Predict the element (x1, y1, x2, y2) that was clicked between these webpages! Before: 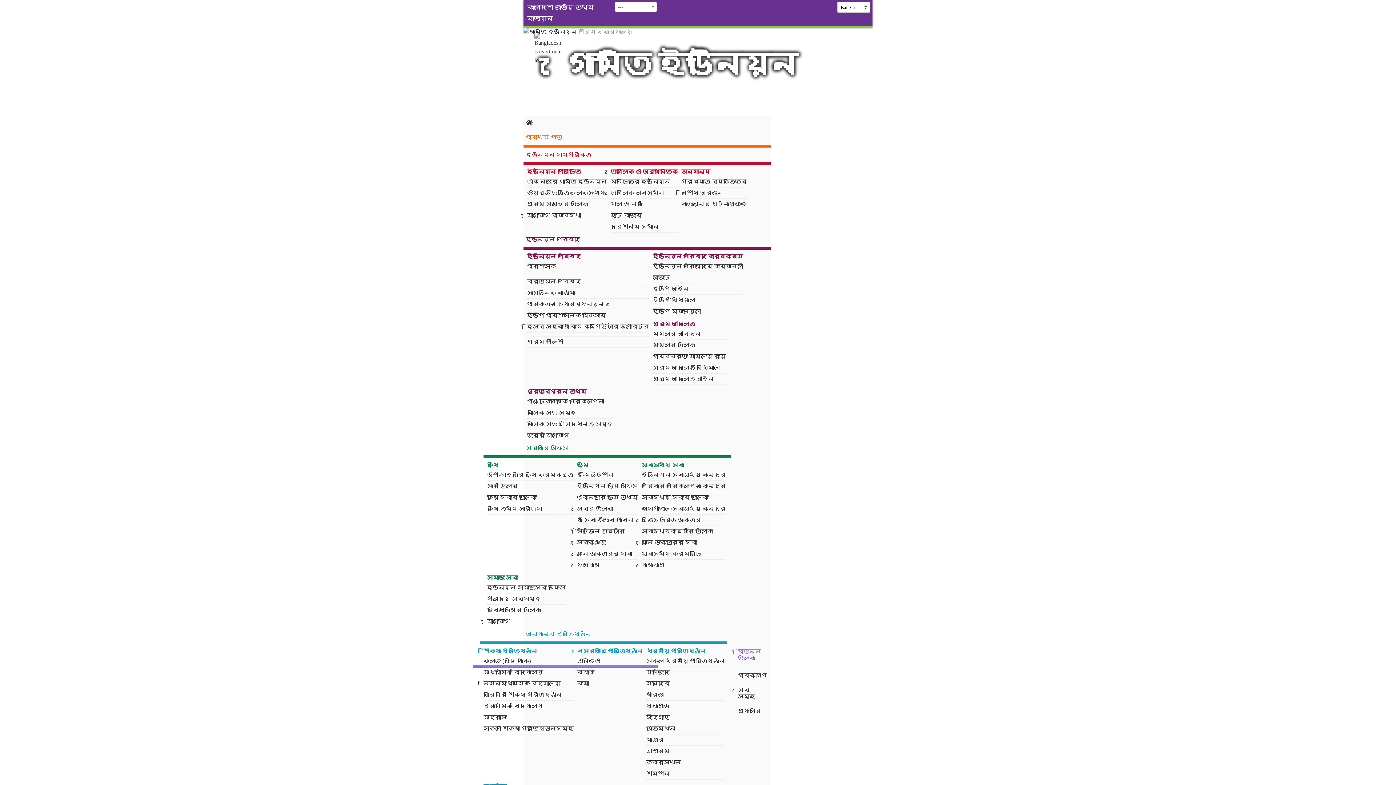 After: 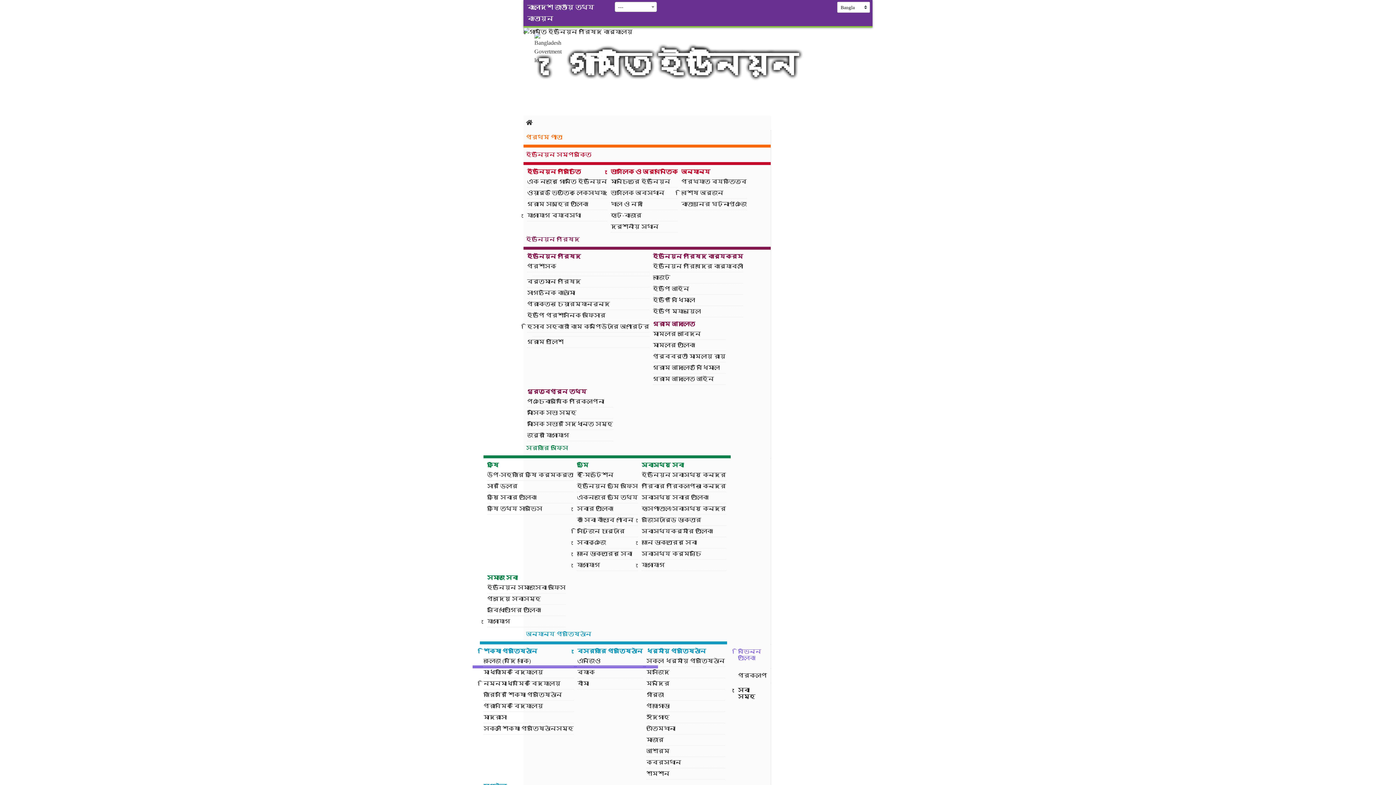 Action: bbox: (523, 683, 770, 704) label: সেবা সমূহ